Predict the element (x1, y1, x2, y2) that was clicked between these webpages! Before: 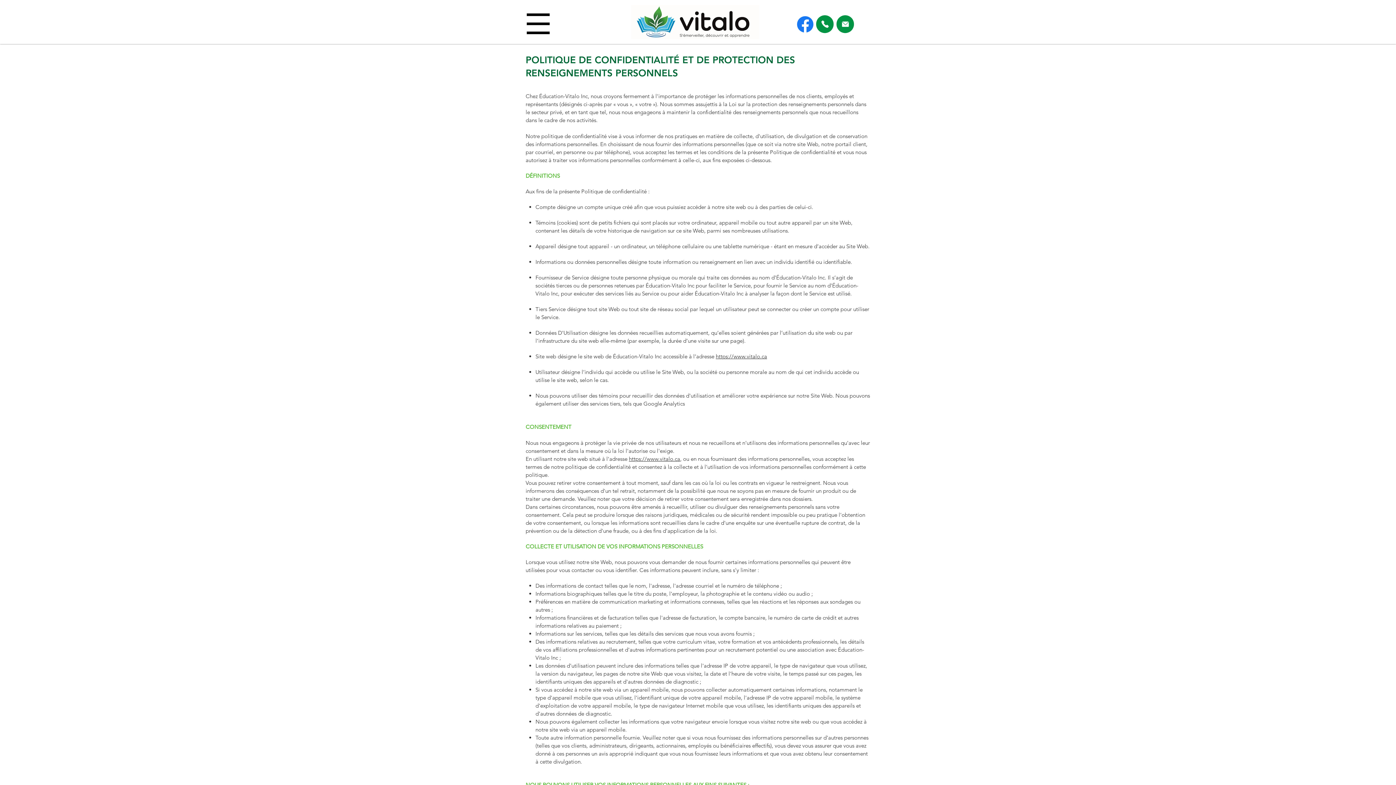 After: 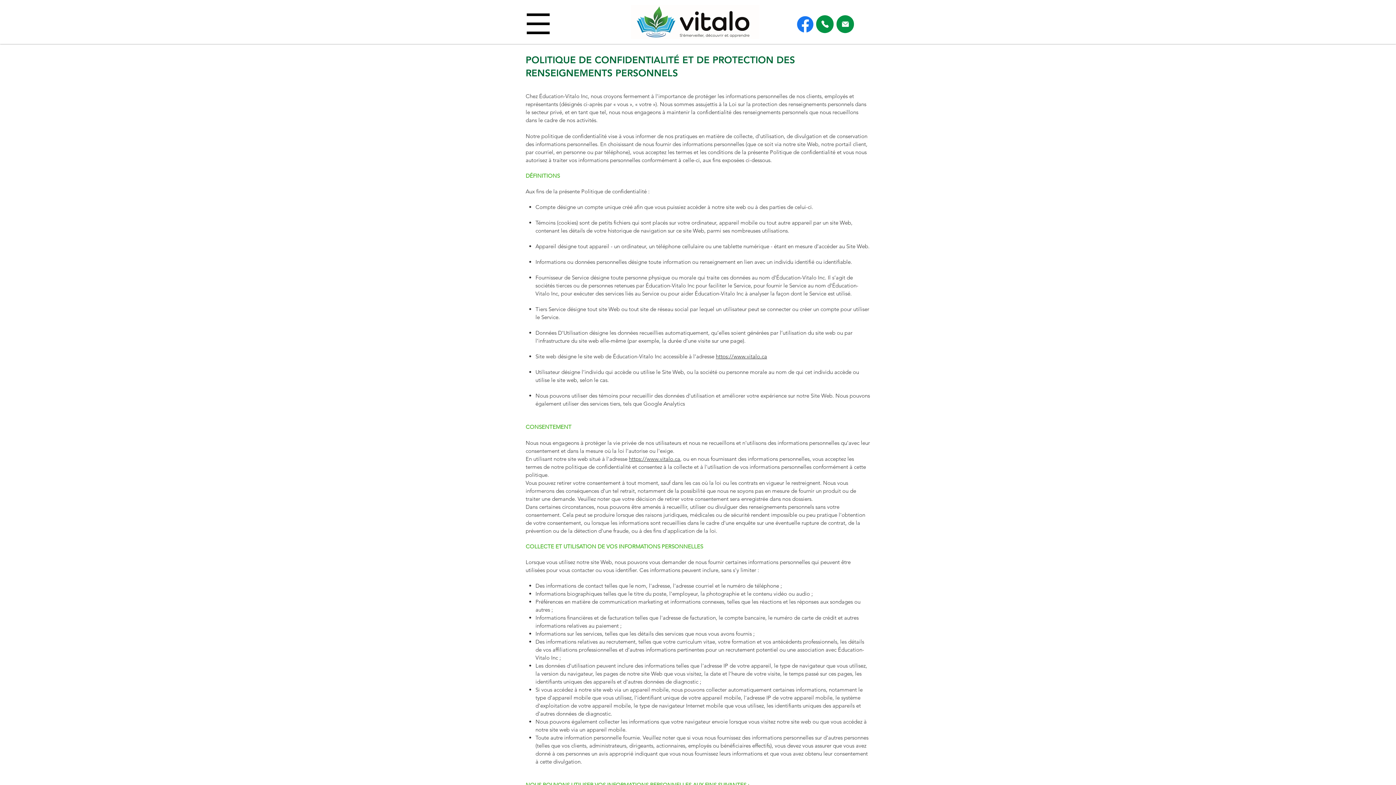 Action: bbox: (716, 353, 767, 360) label: https://www.vitalo.ca